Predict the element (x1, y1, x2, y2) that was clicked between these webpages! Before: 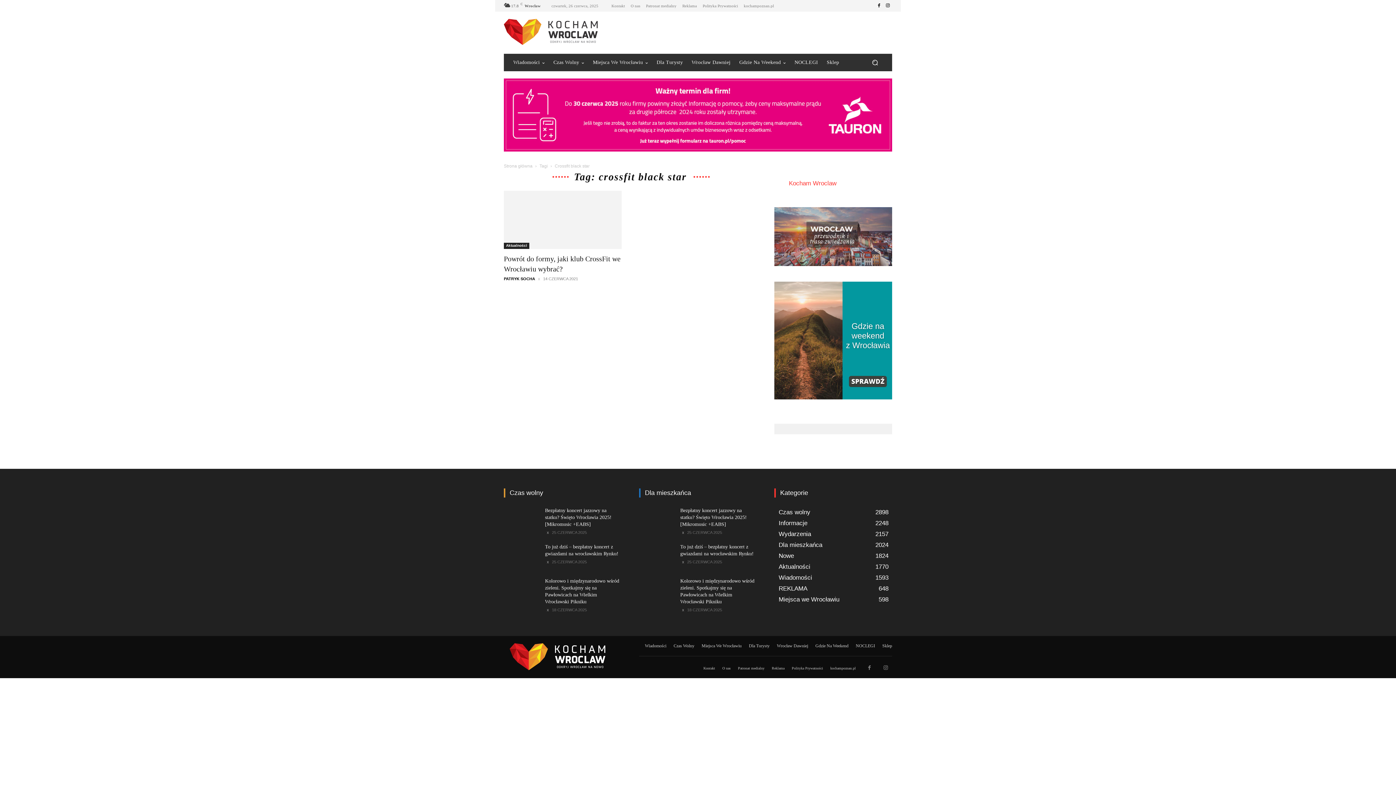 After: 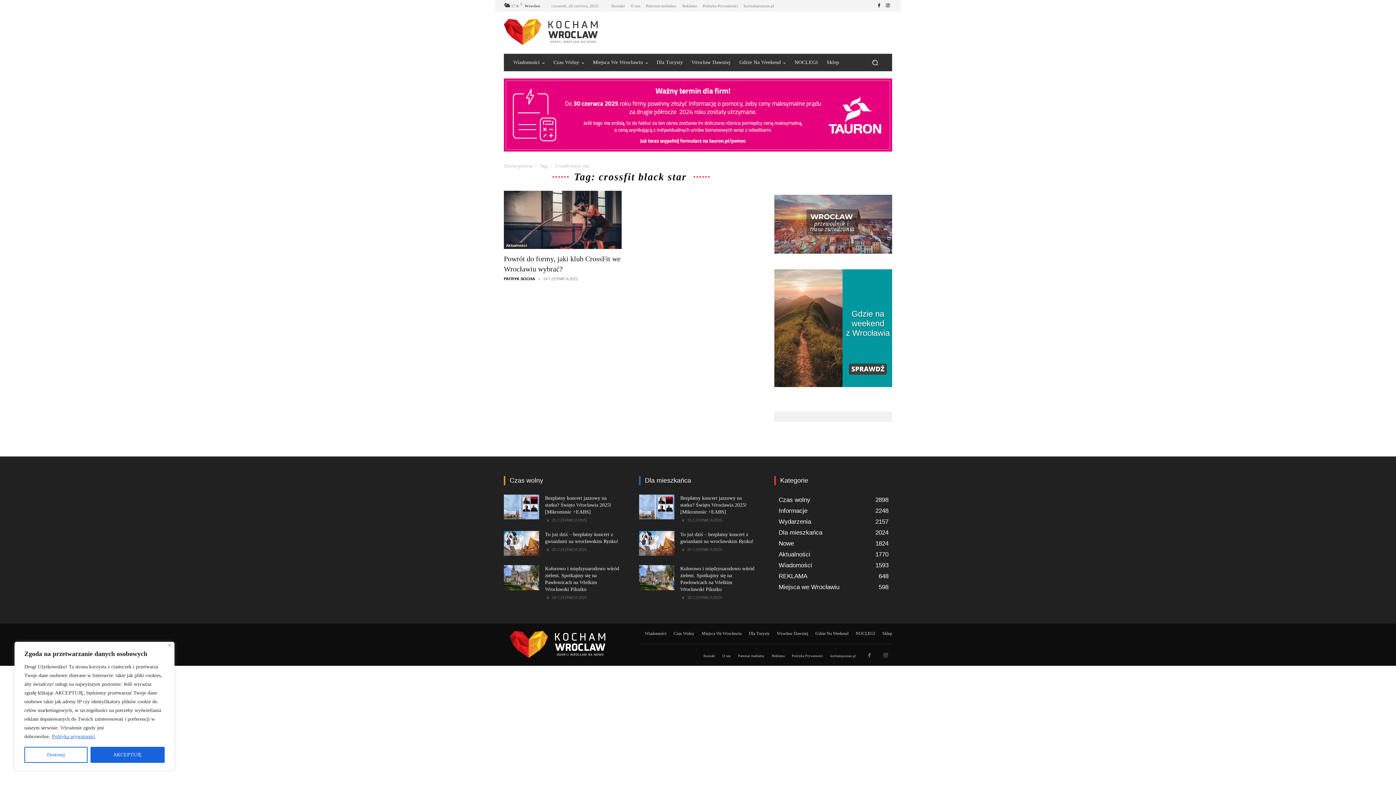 Action: bbox: (874, 1, 883, 10)